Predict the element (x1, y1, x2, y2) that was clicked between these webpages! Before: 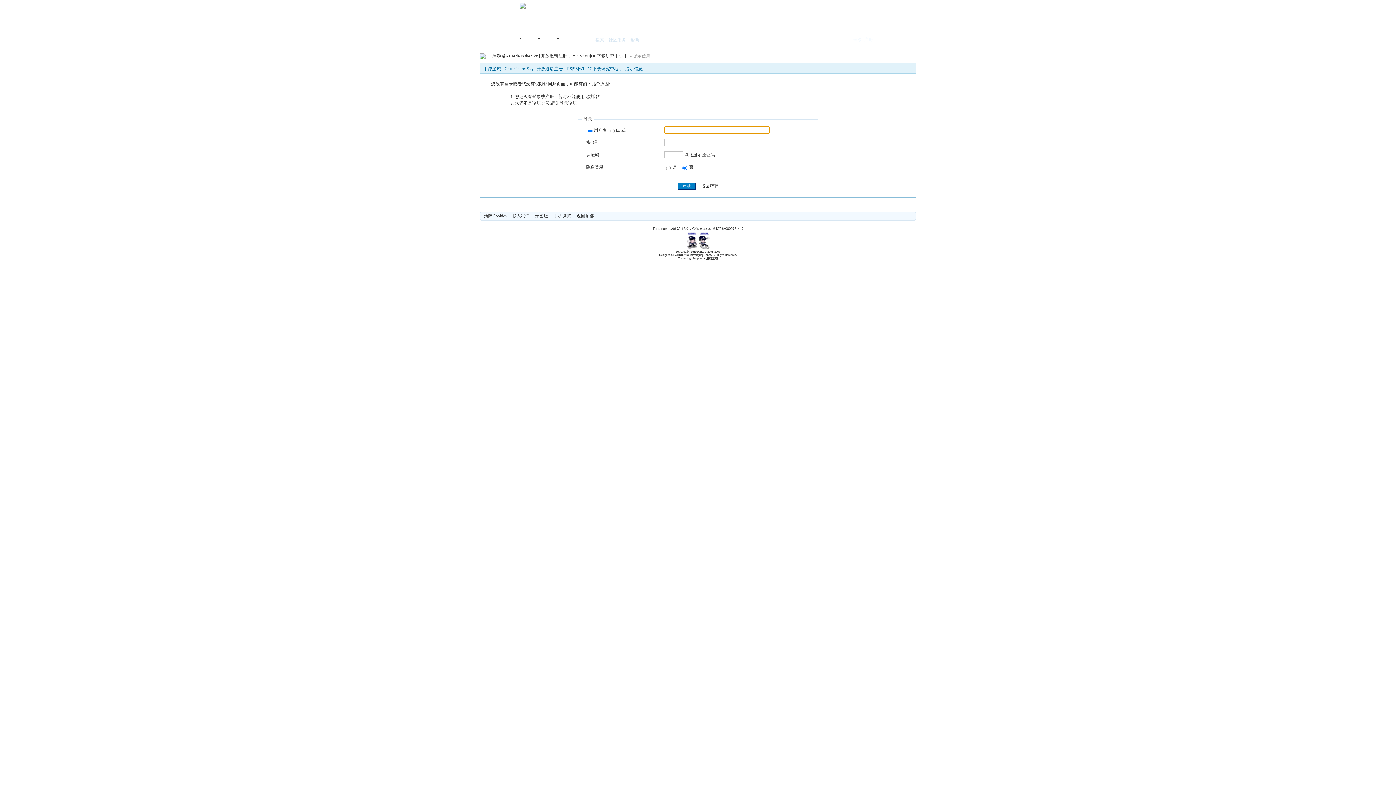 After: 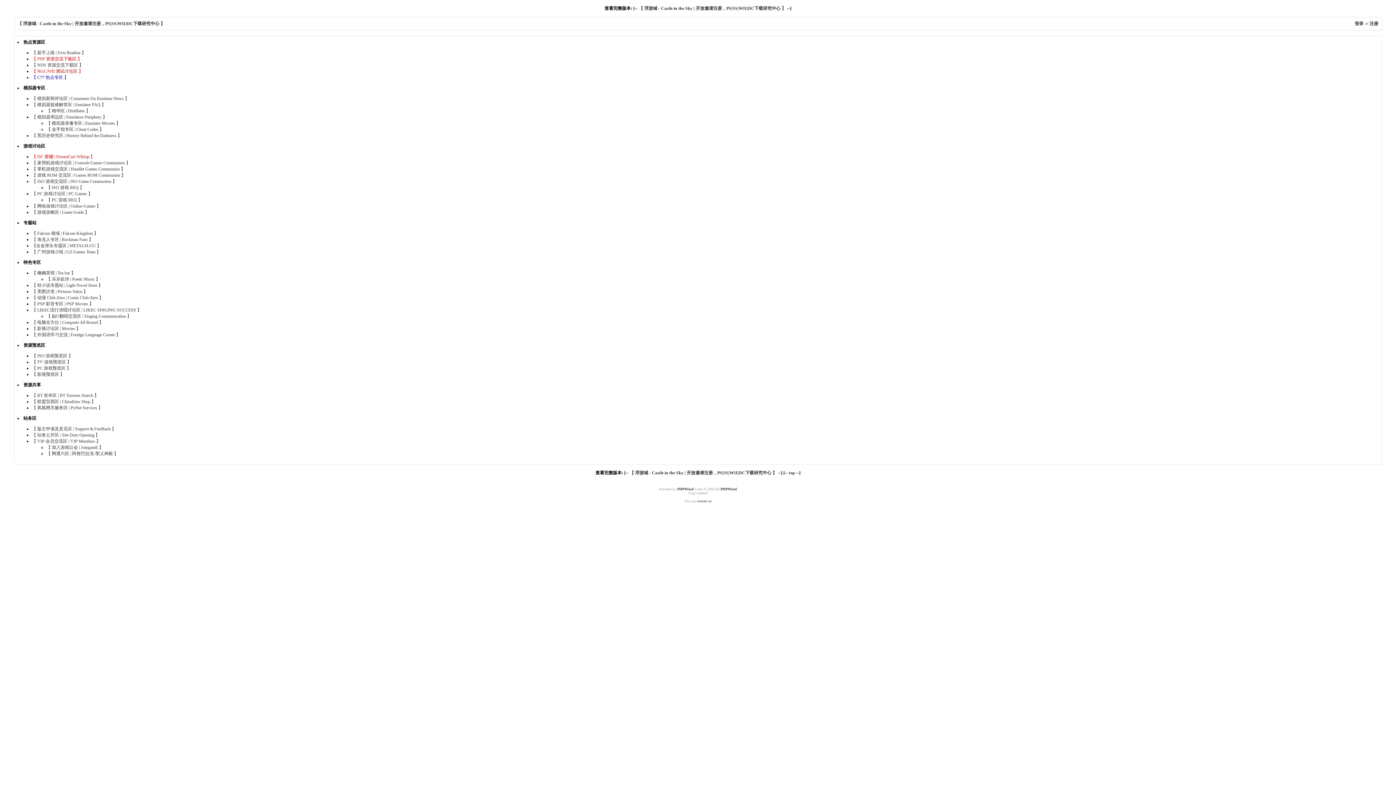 Action: label: 无图版 bbox: (535, 213, 548, 218)